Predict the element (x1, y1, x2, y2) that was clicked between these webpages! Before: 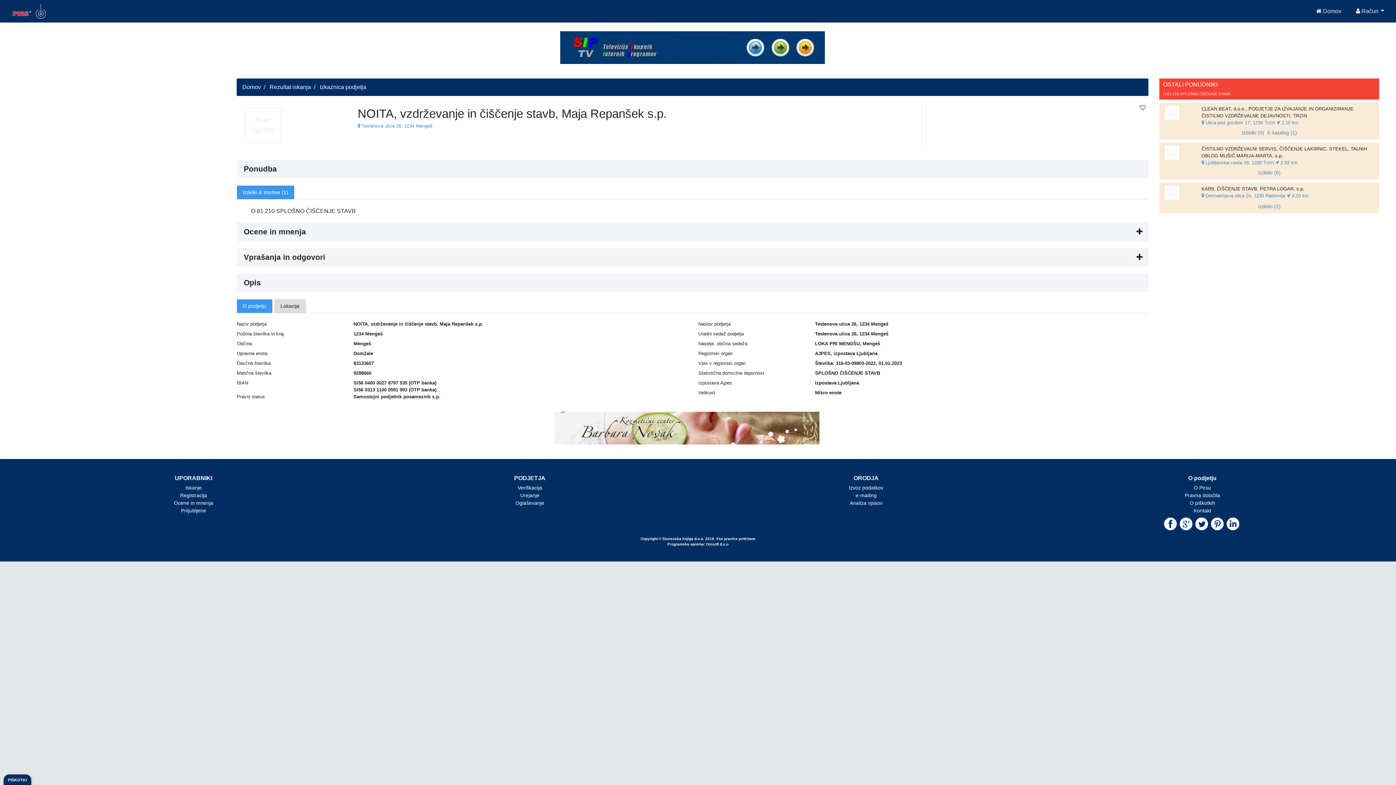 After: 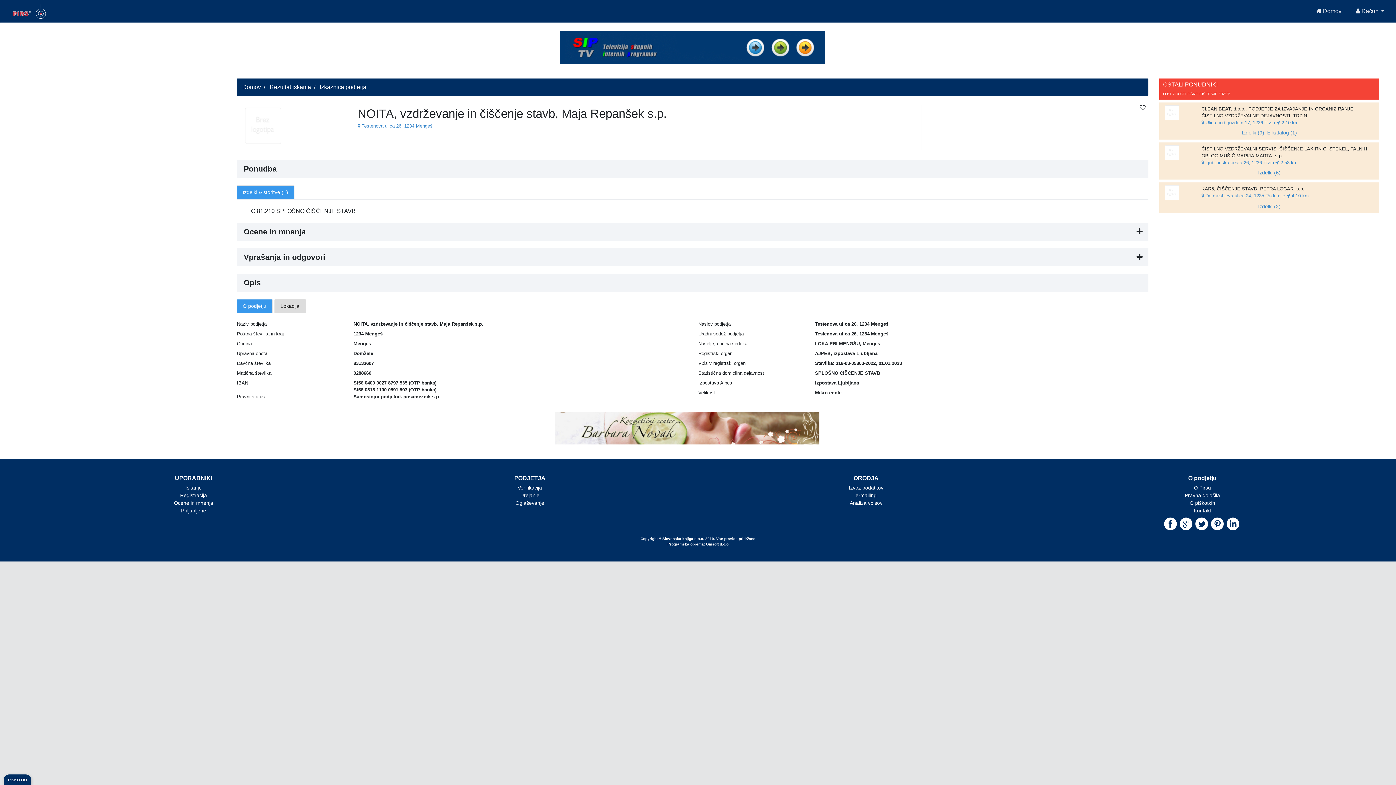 Action: label: Izvoz podatkov bbox: (849, 481, 883, 487)